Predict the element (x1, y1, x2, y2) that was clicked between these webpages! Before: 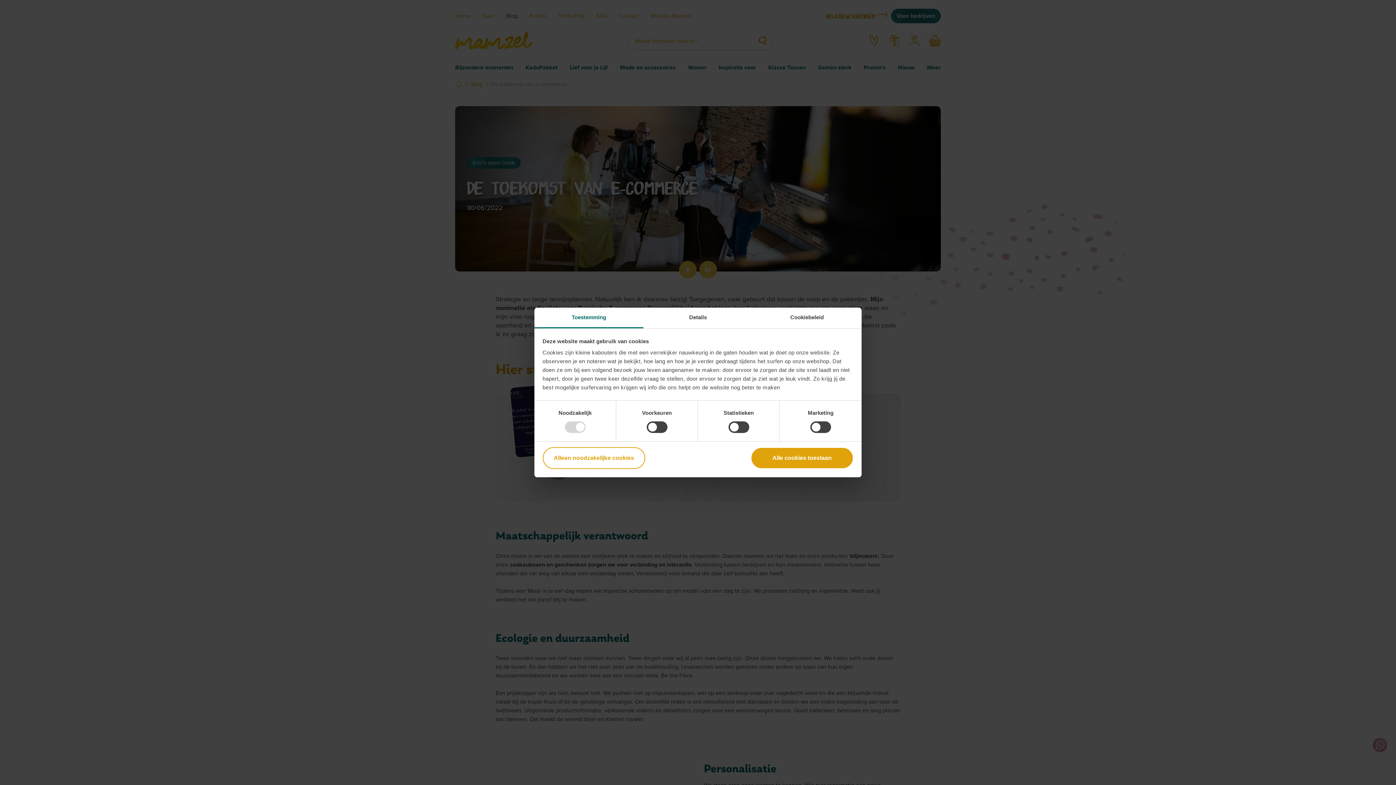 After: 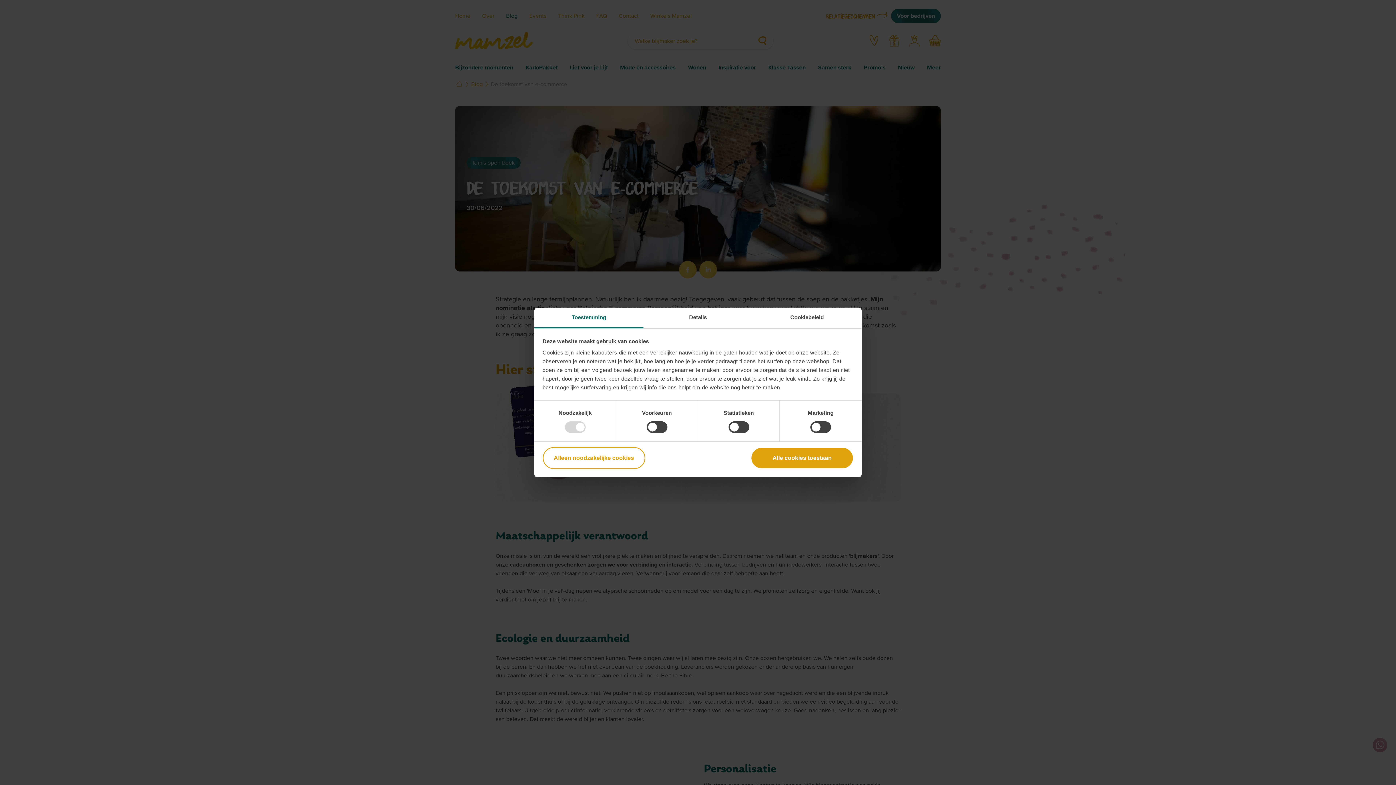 Action: bbox: (534, 307, 643, 328) label: Toestemming